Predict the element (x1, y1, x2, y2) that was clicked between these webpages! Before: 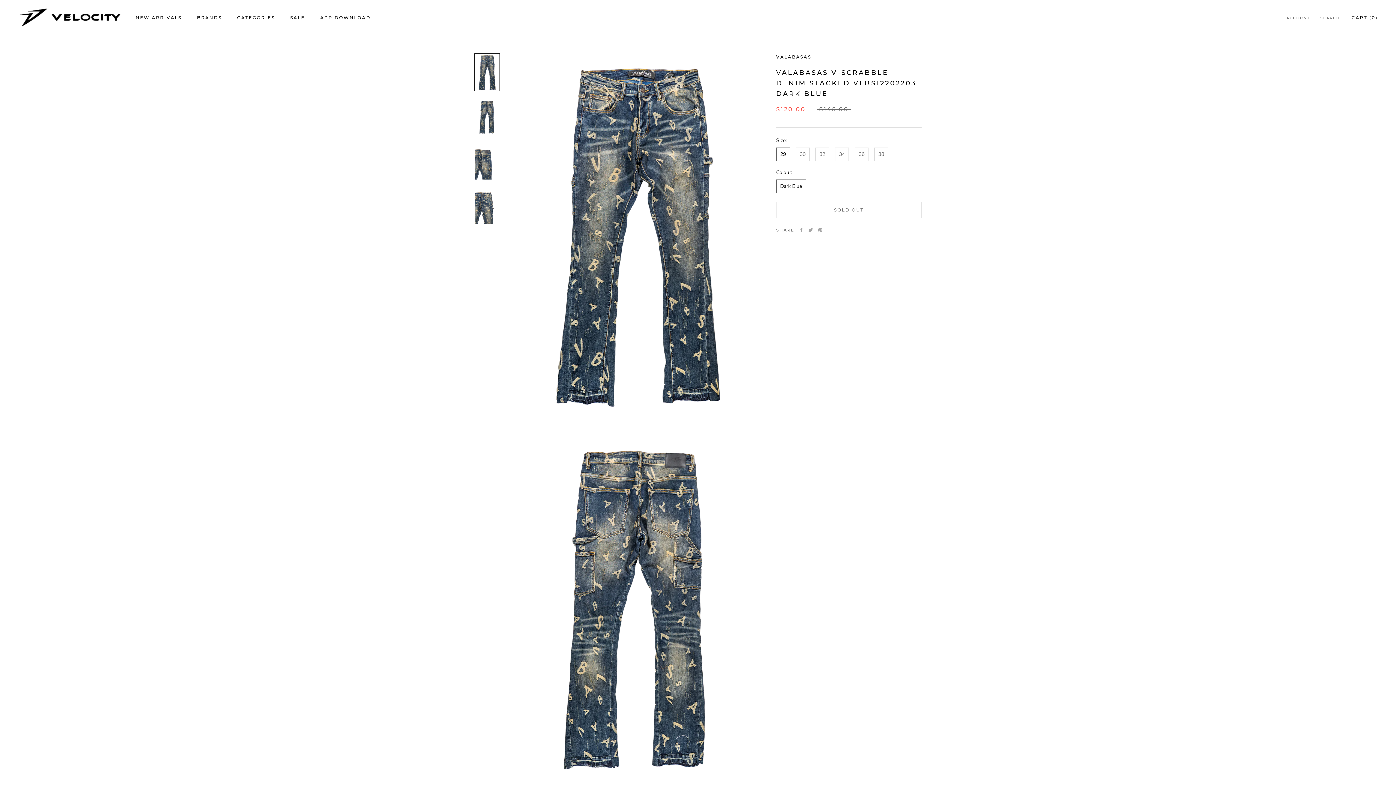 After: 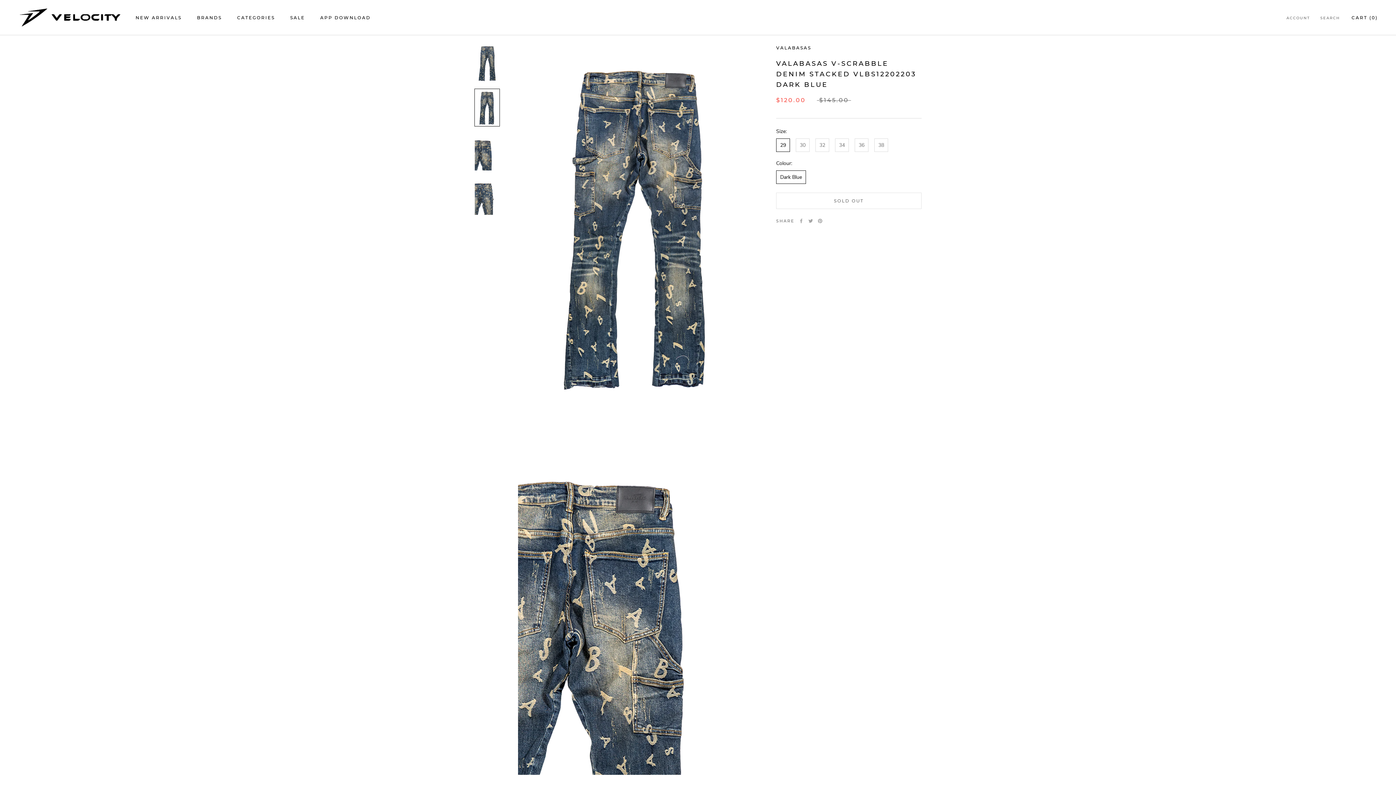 Action: bbox: (474, 97, 500, 135)